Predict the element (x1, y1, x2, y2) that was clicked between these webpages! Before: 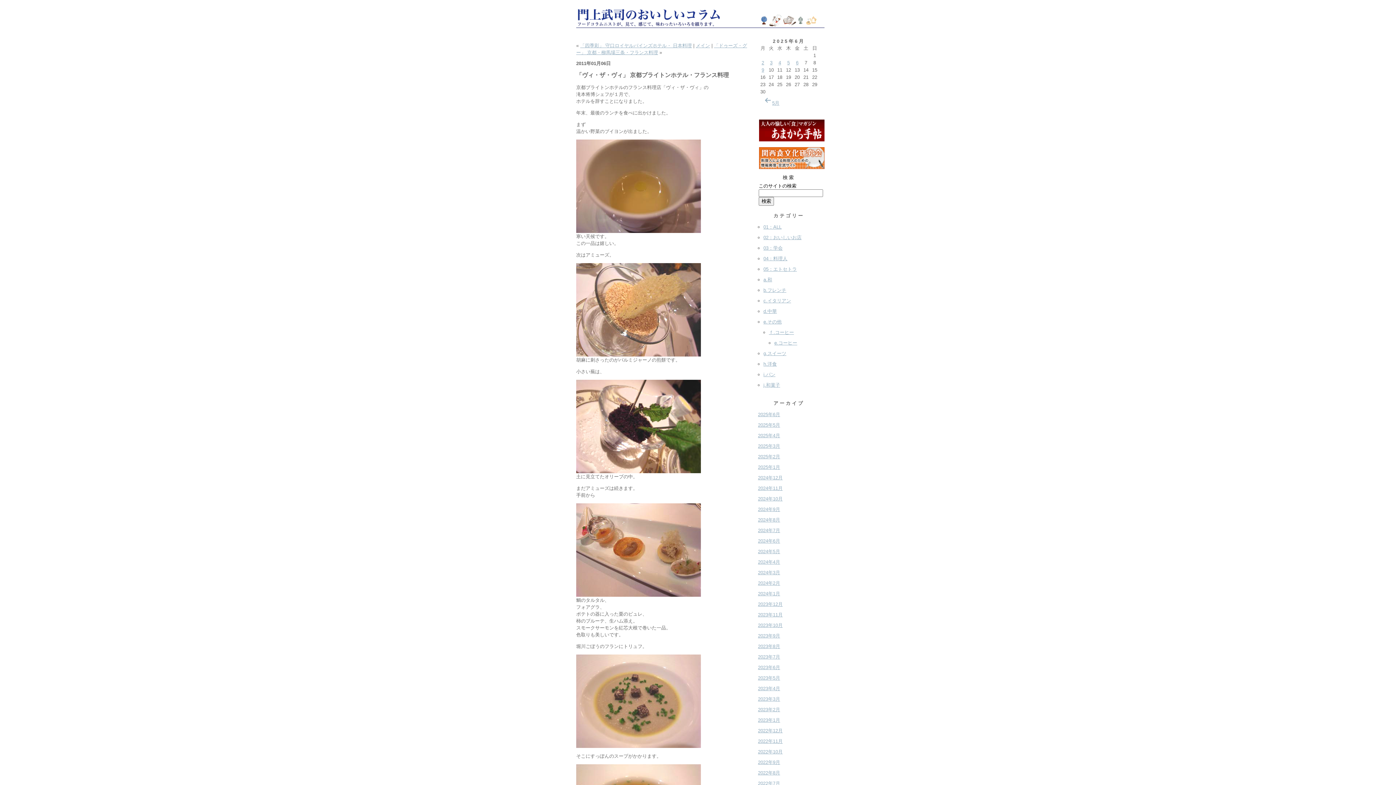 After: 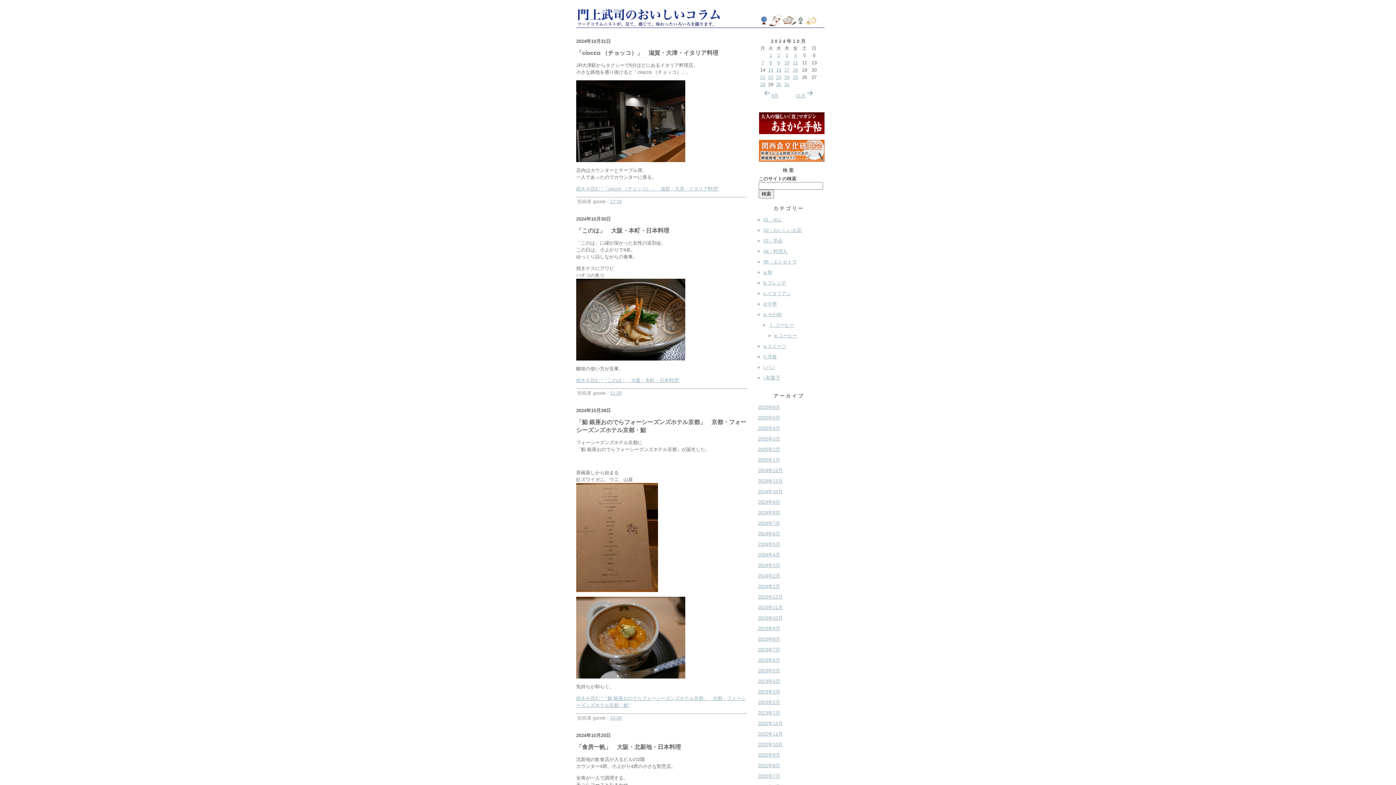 Action: label: 2024年10月 bbox: (758, 496, 782, 501)